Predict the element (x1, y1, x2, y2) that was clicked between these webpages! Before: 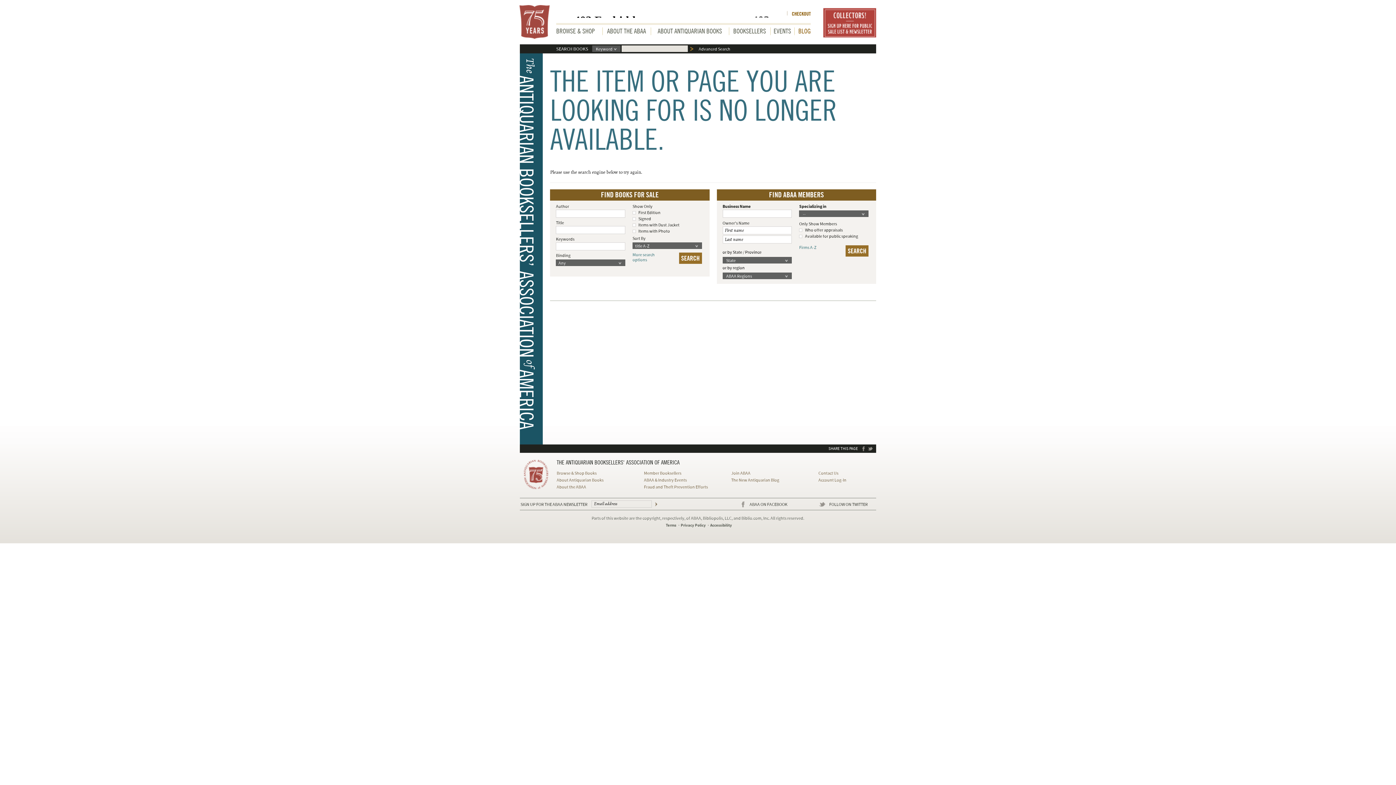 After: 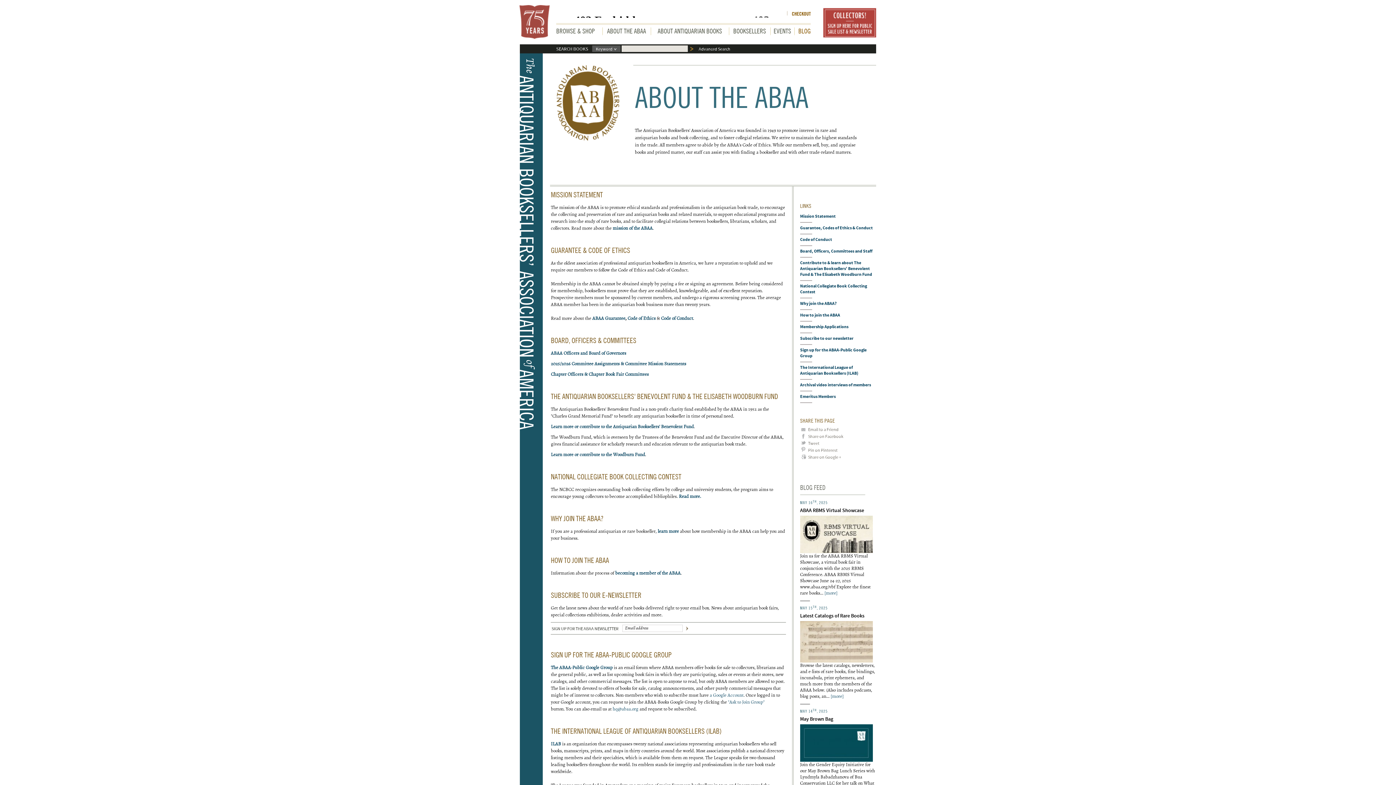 Action: bbox: (607, 27, 646, 34) label: ABOUT THE ABAA